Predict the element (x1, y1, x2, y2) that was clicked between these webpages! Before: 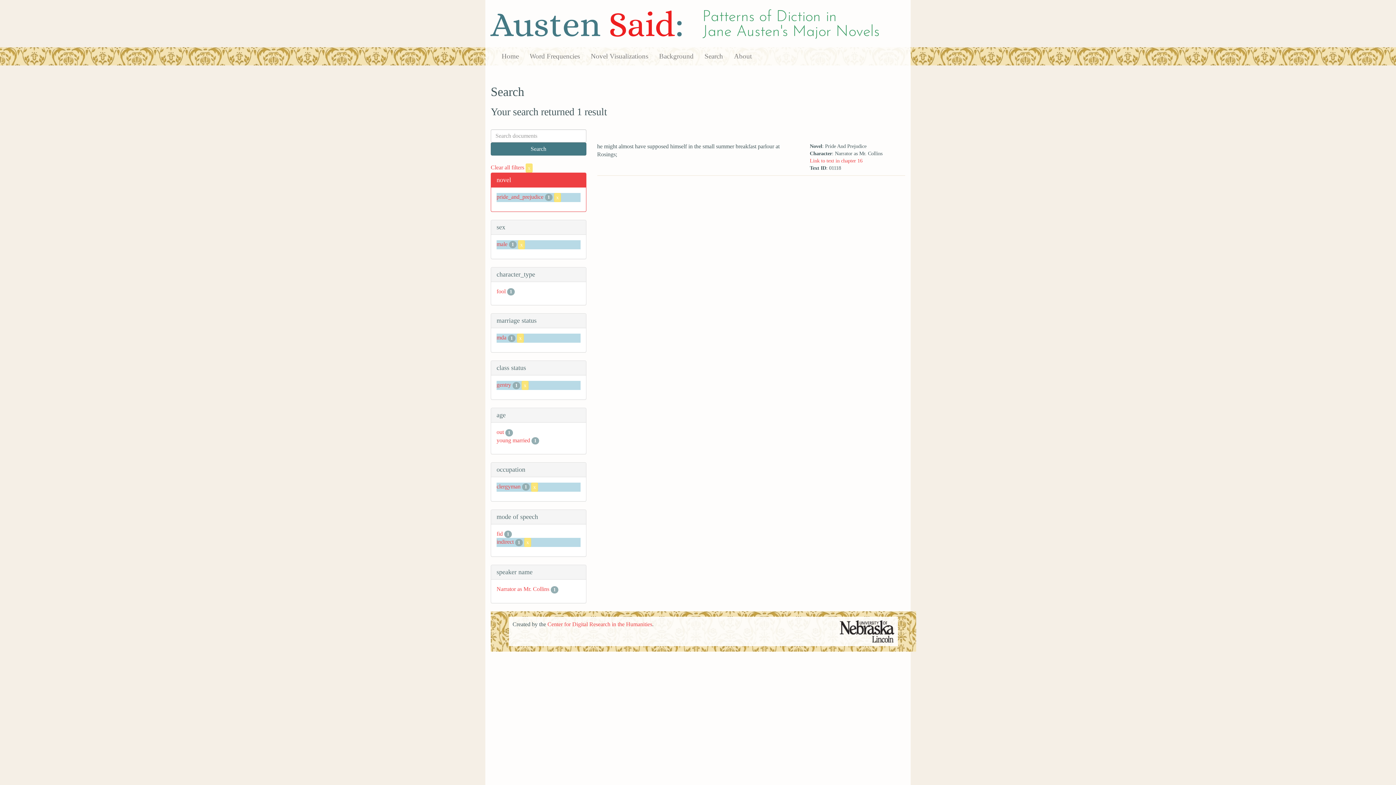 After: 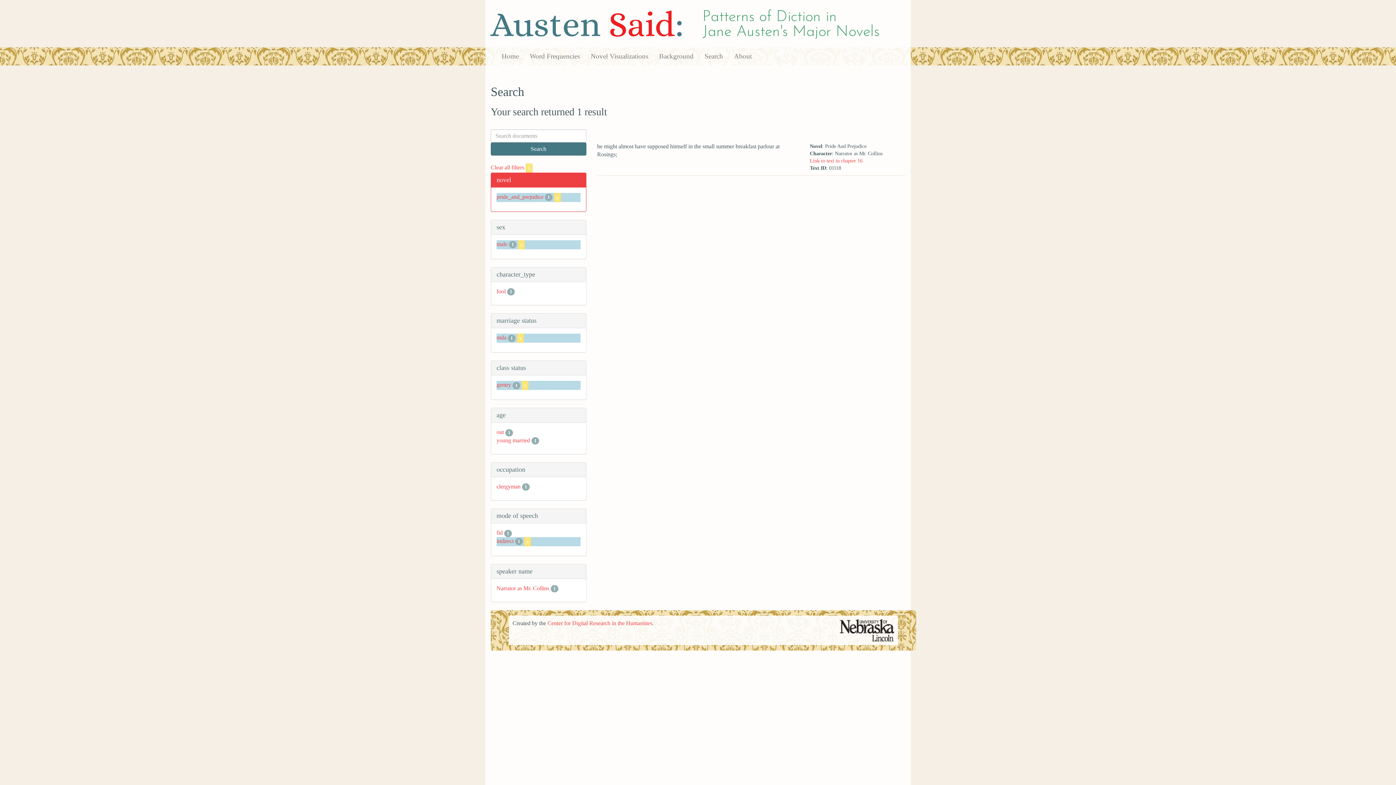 Action: label: x bbox: (531, 482, 538, 491)